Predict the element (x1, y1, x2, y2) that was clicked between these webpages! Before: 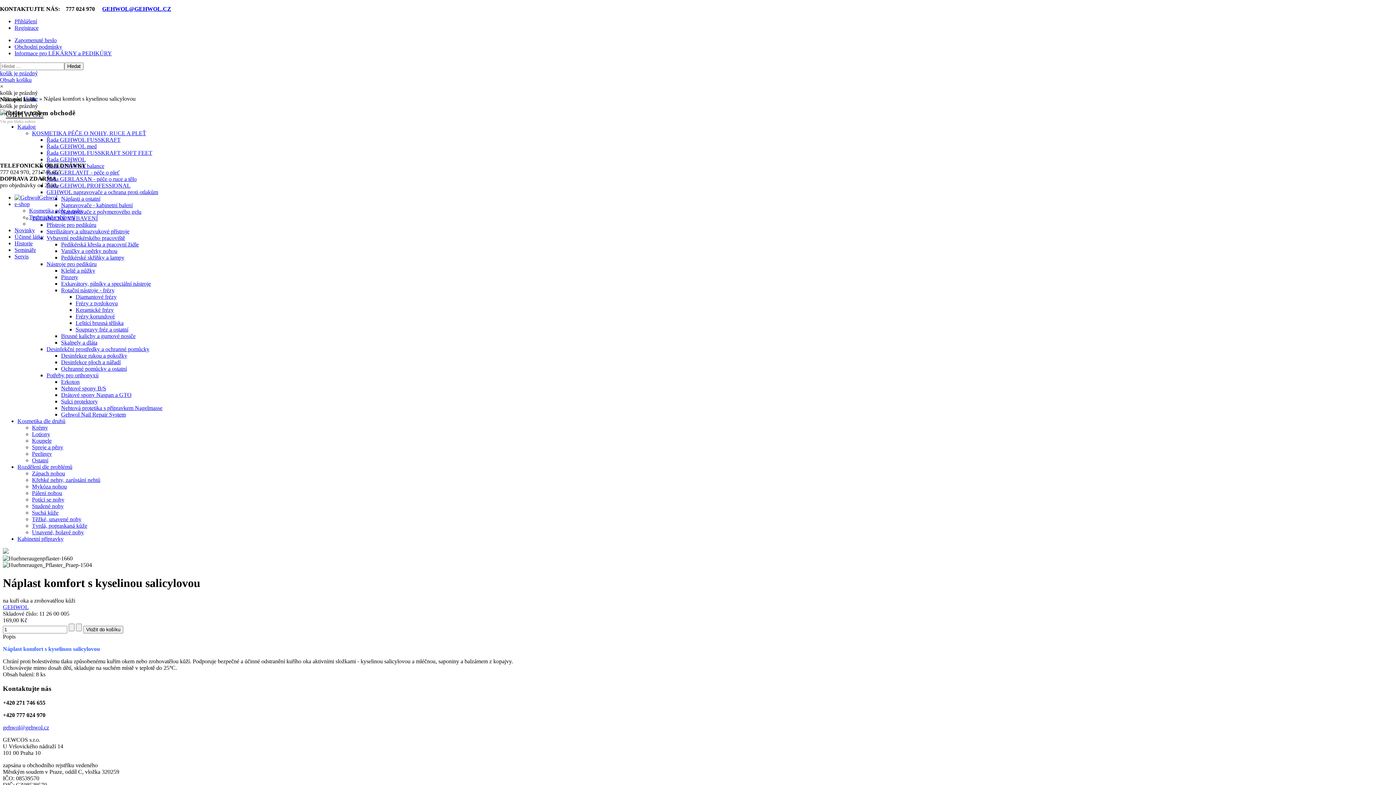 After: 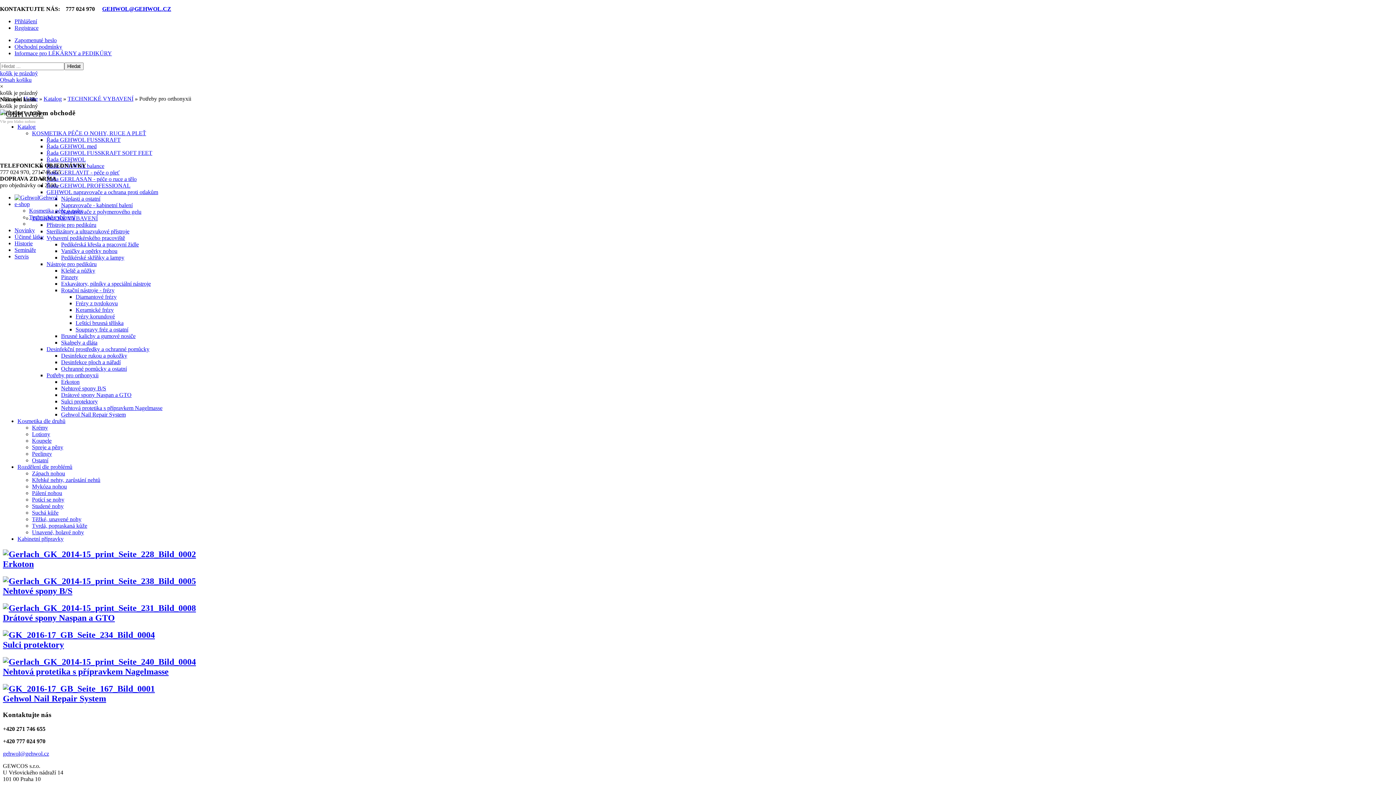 Action: bbox: (46, 372, 98, 378) label: Potřeby pro orthonyxii